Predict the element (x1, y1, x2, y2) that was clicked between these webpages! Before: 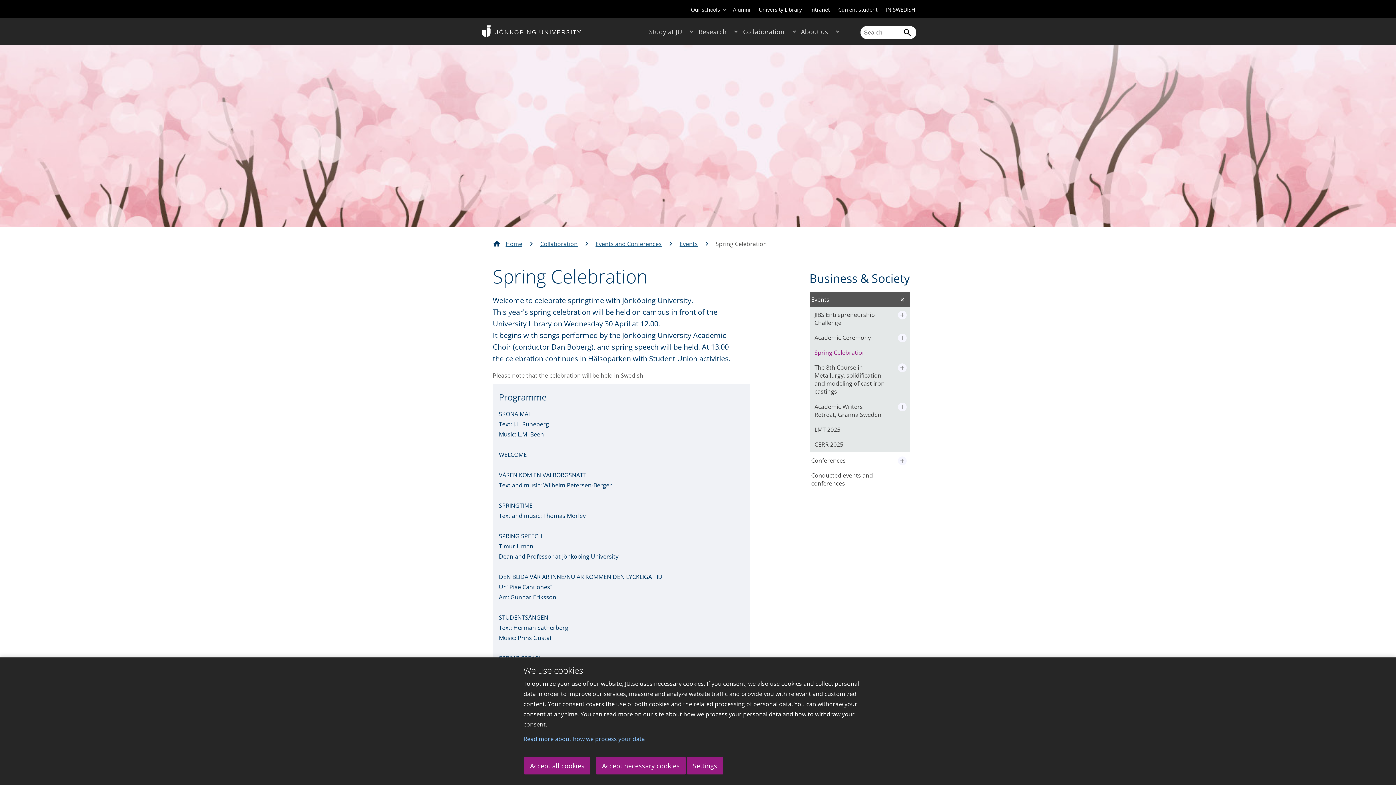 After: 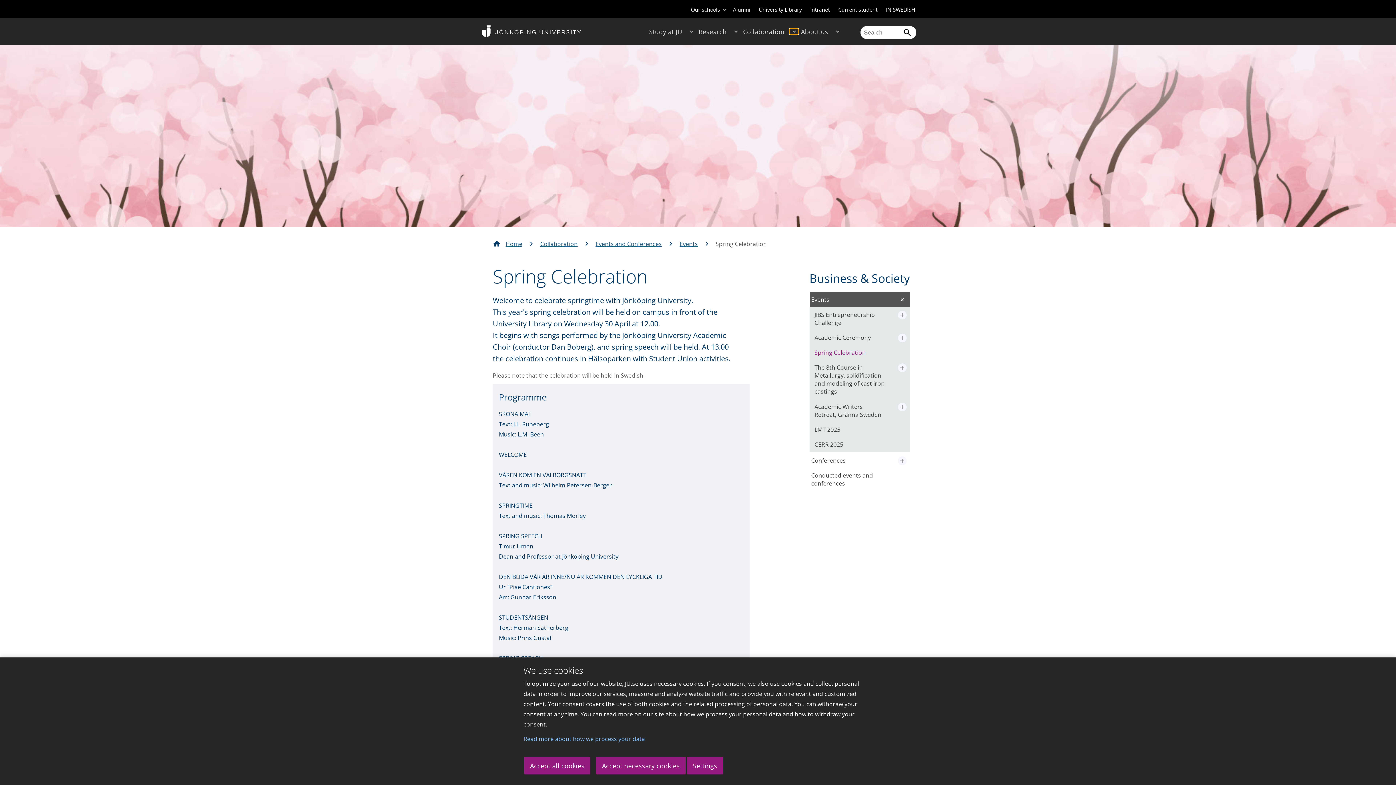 Action: bbox: (789, 28, 798, 34) label: Expand submenu for Collaboration